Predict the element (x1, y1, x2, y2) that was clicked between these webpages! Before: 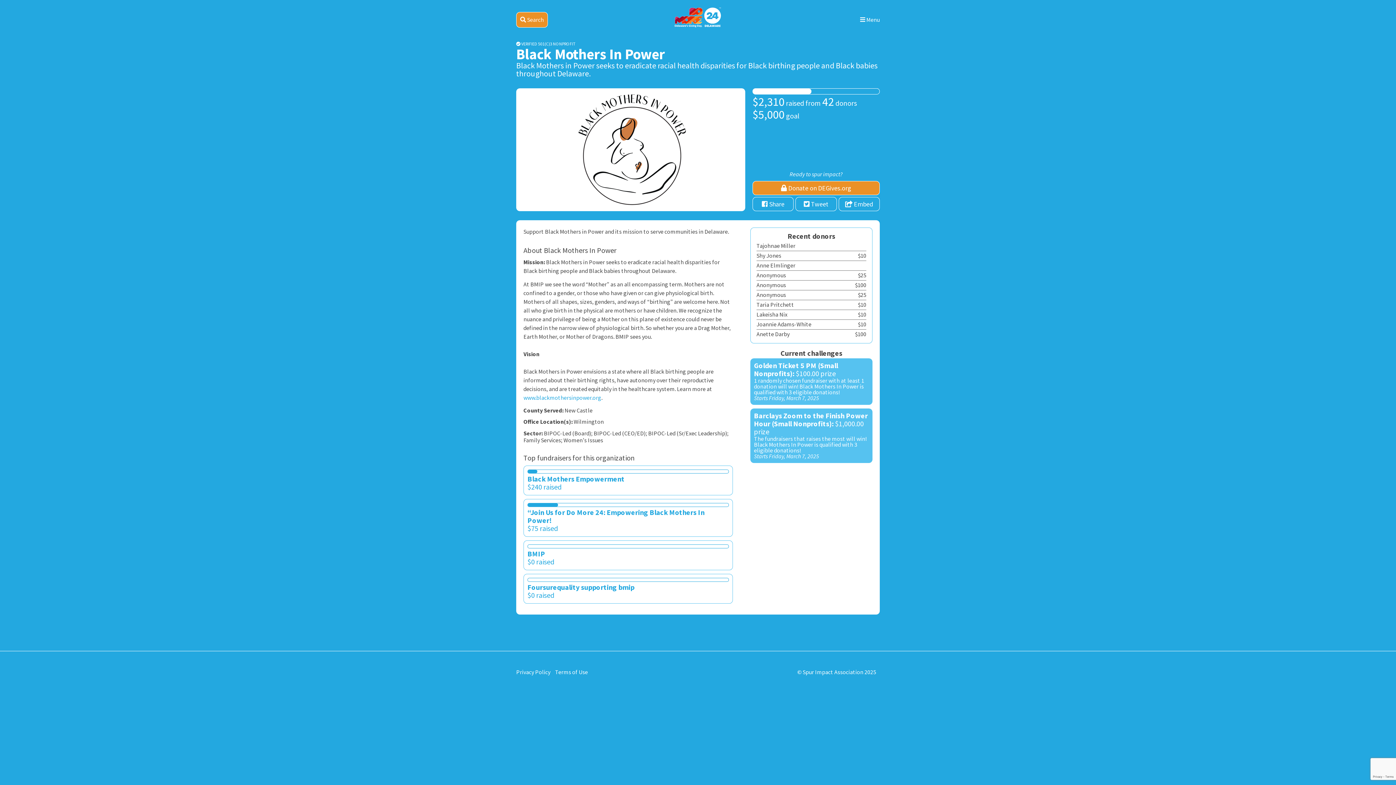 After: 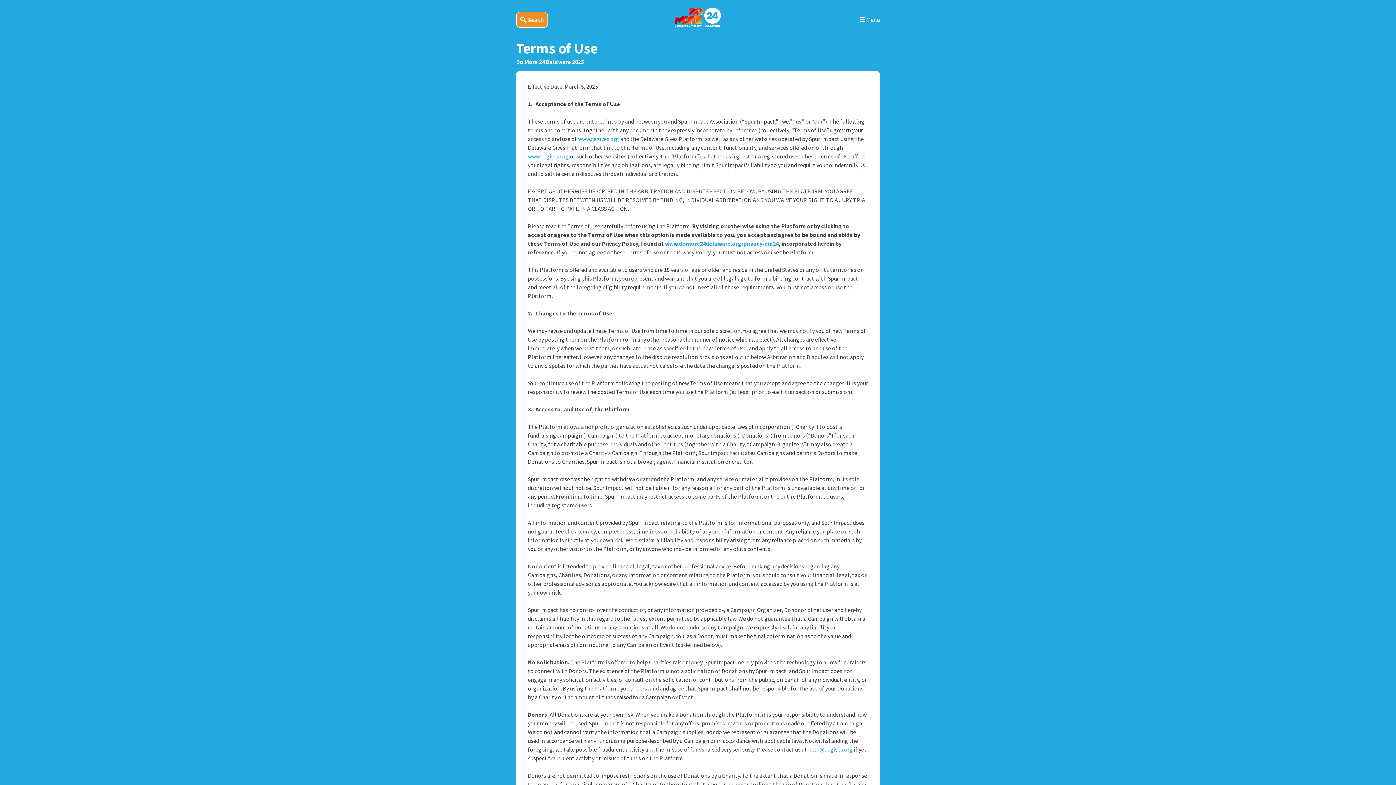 Action: label: Terms of Use bbox: (555, 668, 588, 676)